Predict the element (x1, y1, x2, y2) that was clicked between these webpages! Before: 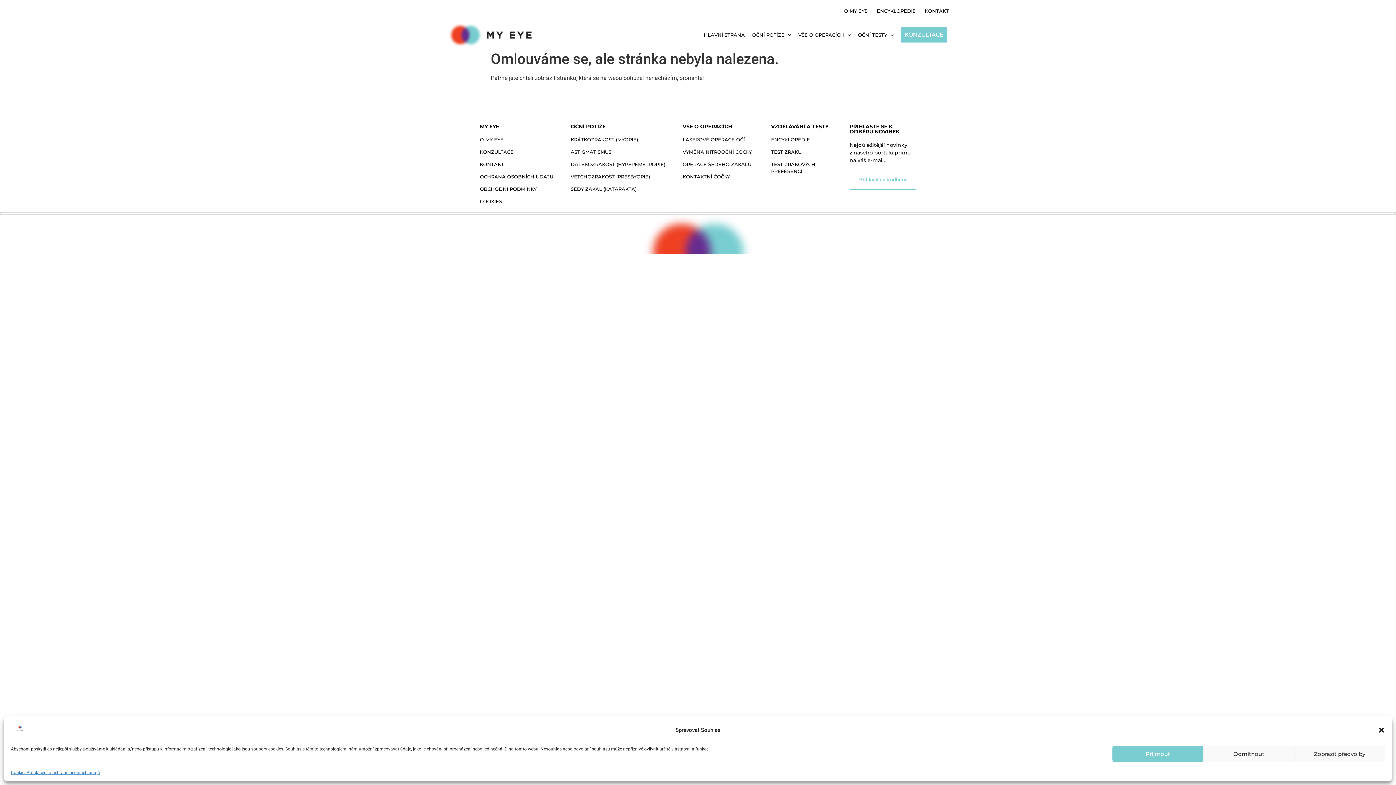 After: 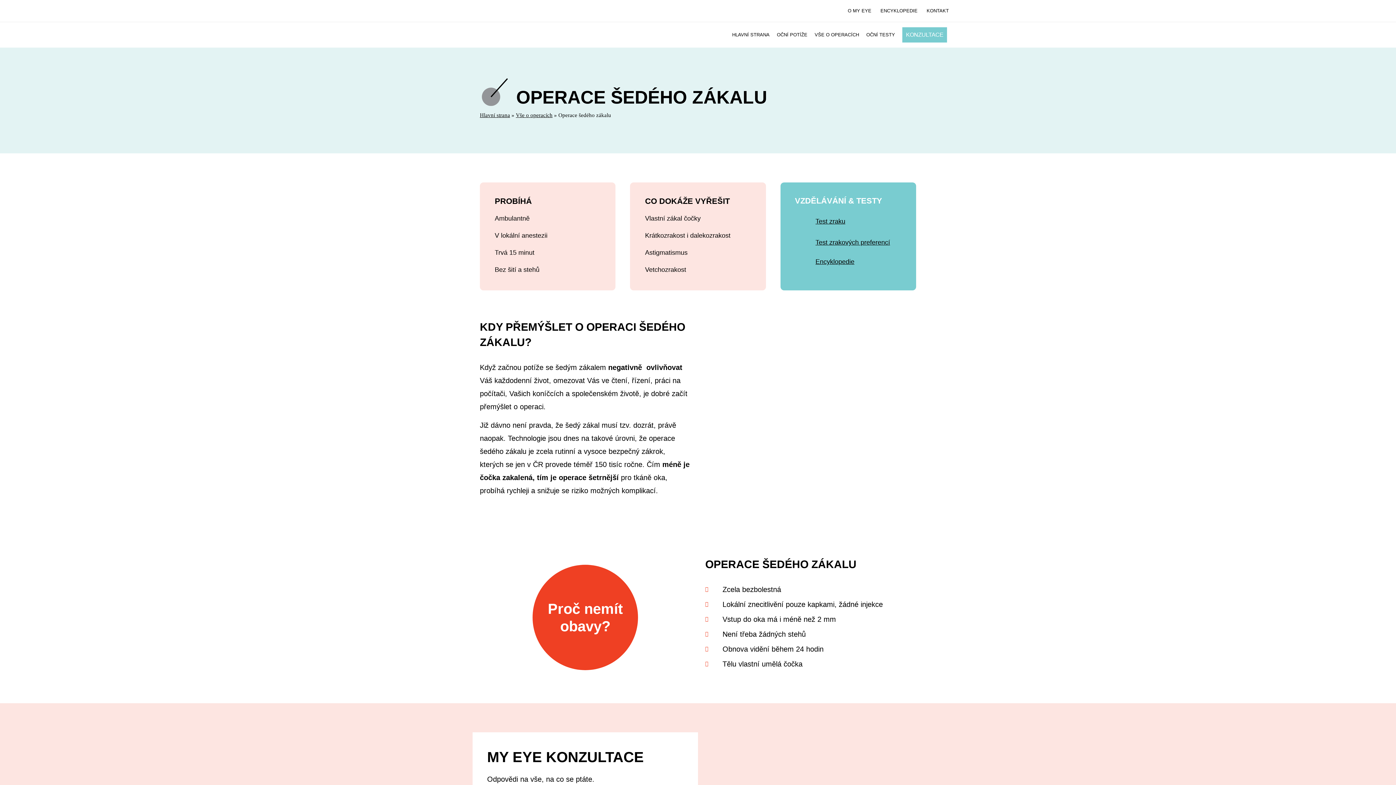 Action: label: OPERACE ŠEDÉHO ZÁKALU bbox: (682, 161, 756, 168)